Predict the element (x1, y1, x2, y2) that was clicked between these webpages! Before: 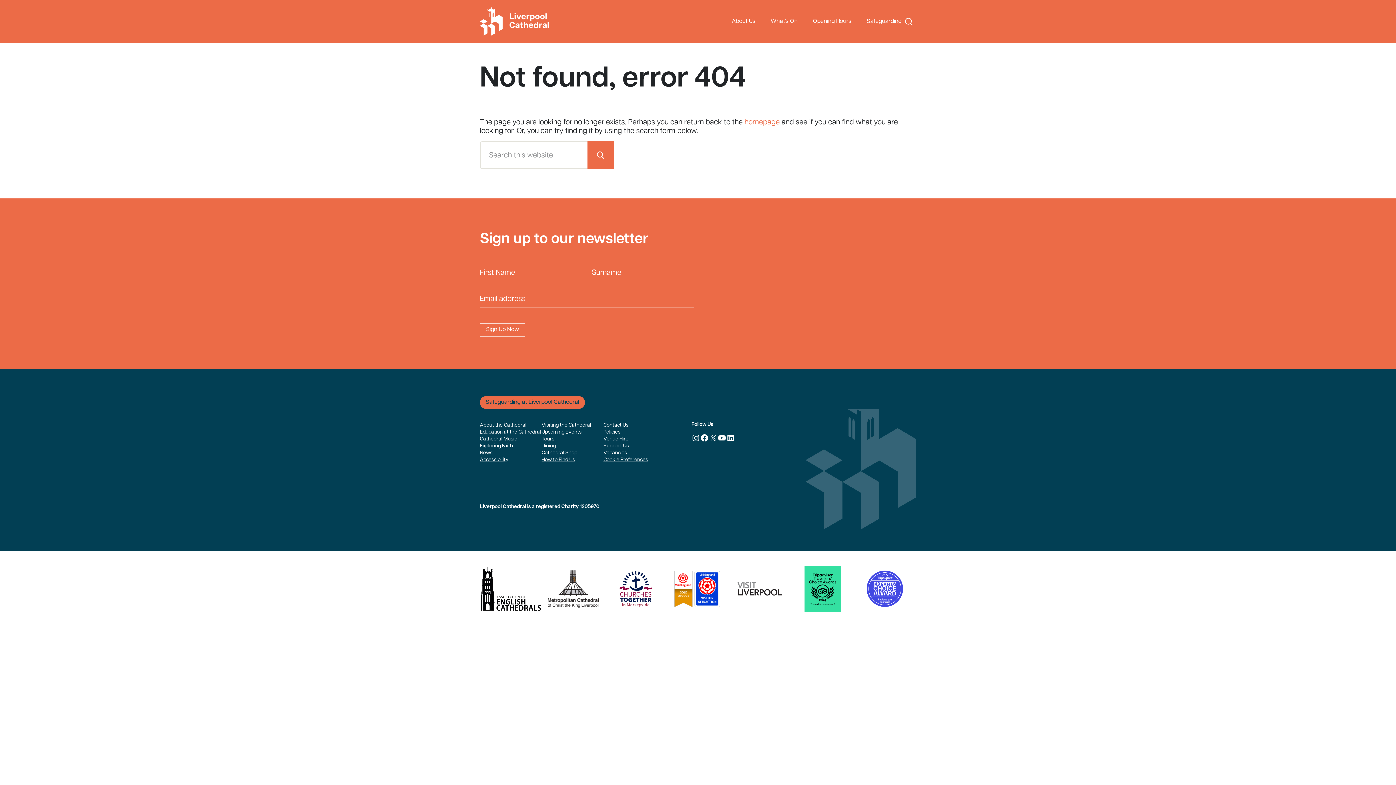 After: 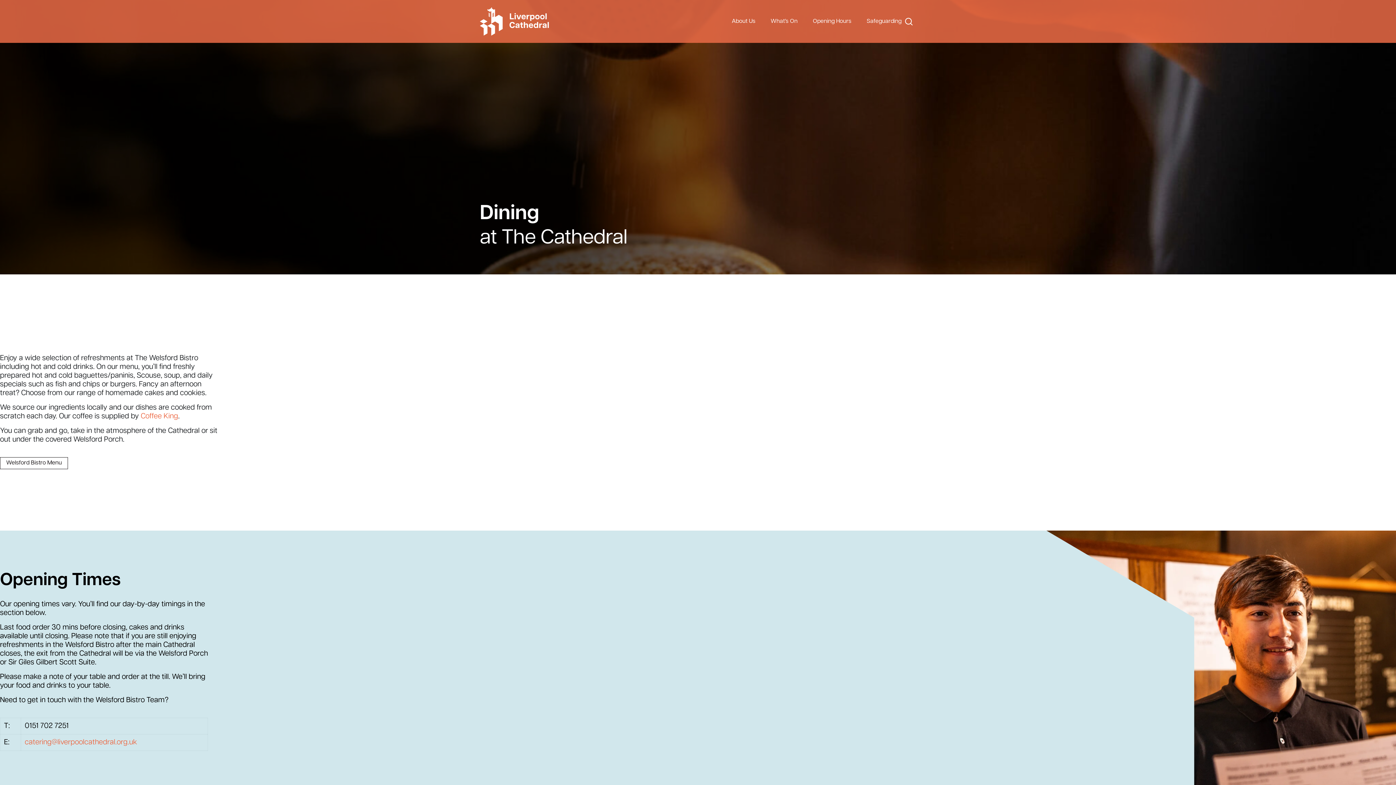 Action: label: Dining bbox: (541, 442, 555, 449)